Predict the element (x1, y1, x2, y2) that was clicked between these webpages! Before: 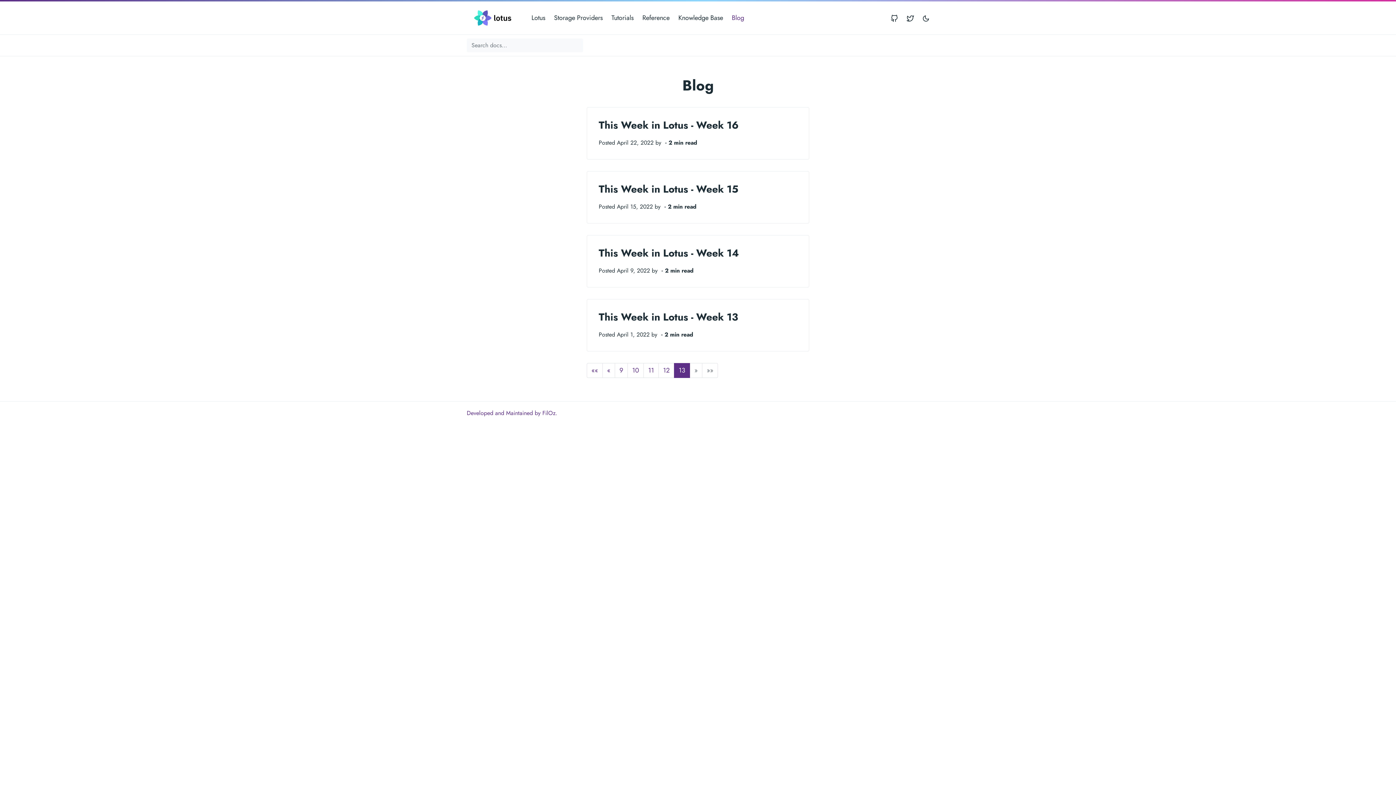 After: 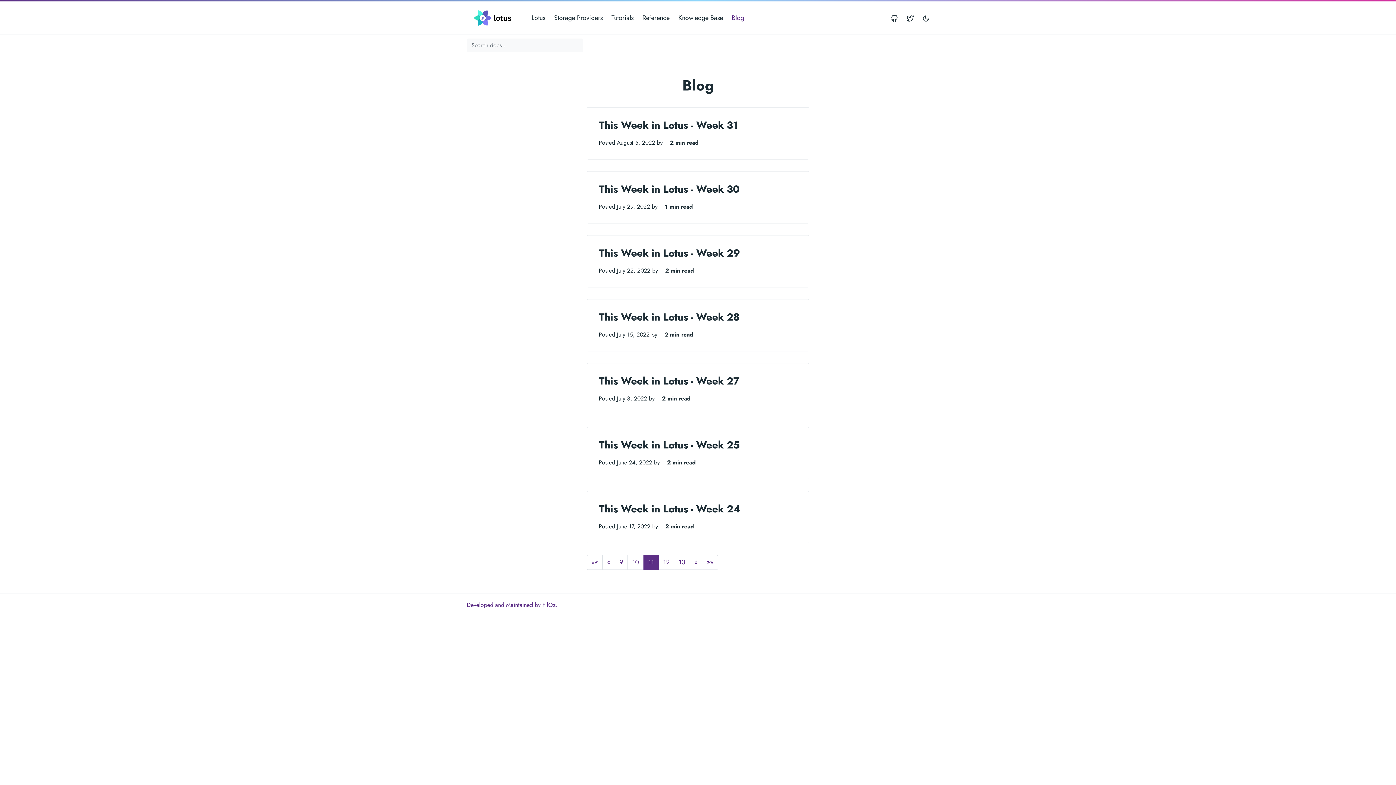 Action: label: Page 11 bbox: (643, 363, 658, 378)